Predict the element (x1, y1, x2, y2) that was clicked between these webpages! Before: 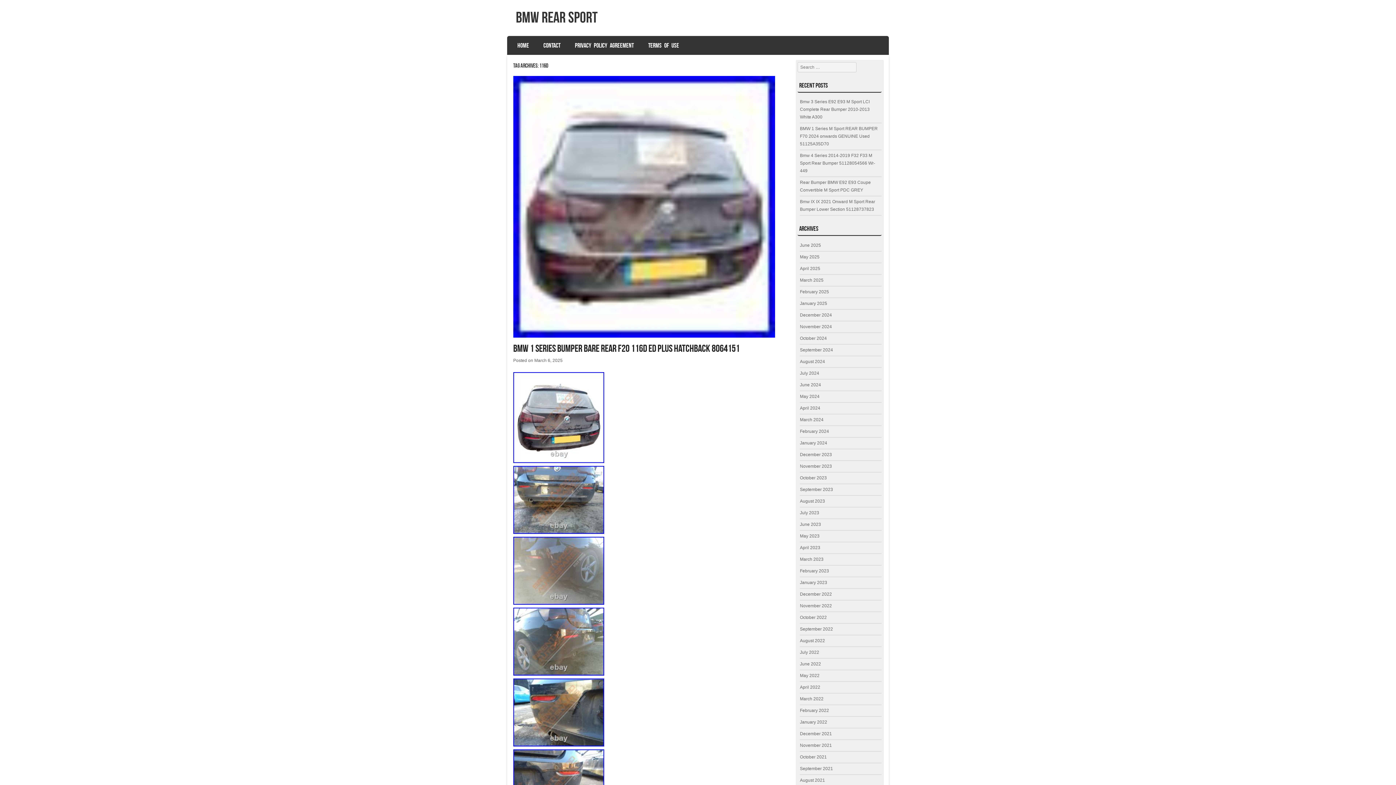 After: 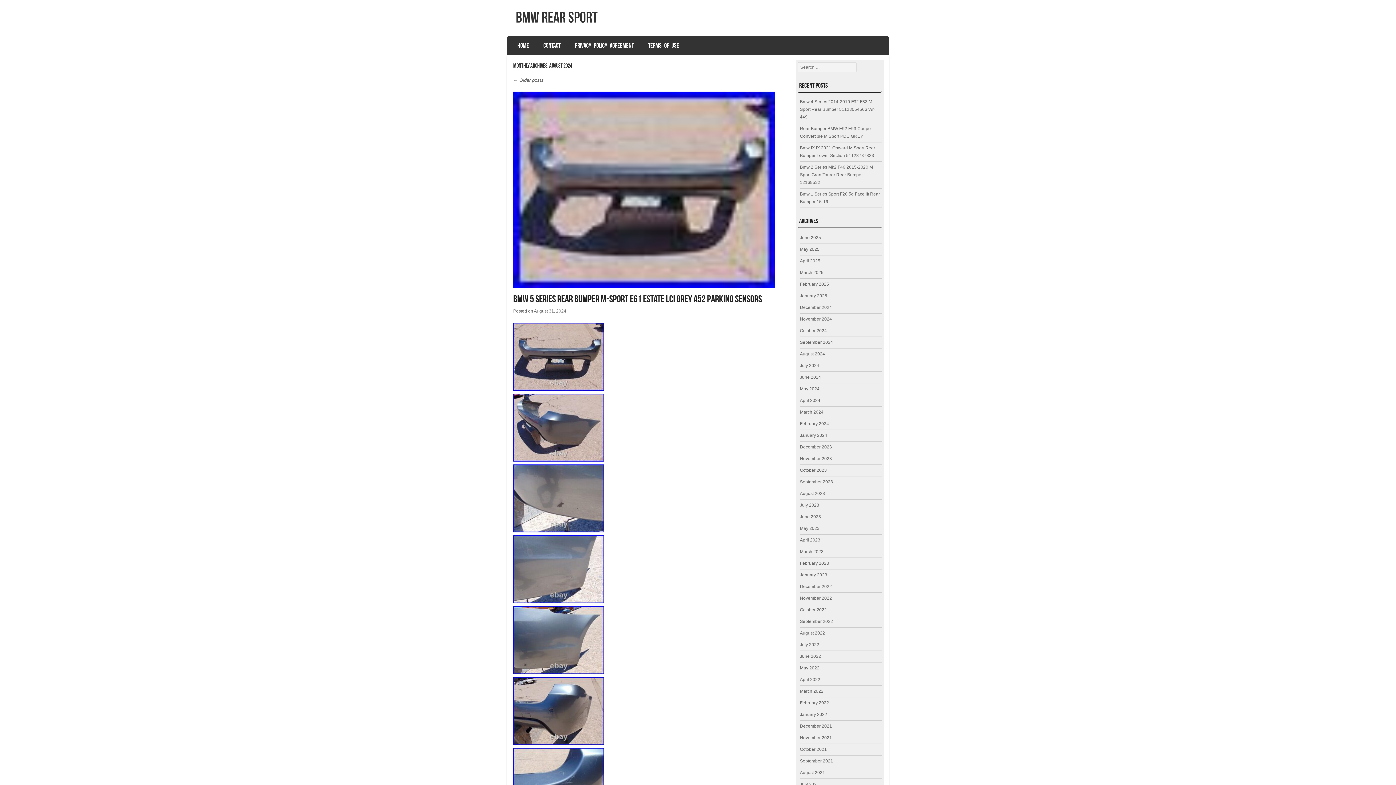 Action: label: August 2024 bbox: (800, 359, 825, 364)